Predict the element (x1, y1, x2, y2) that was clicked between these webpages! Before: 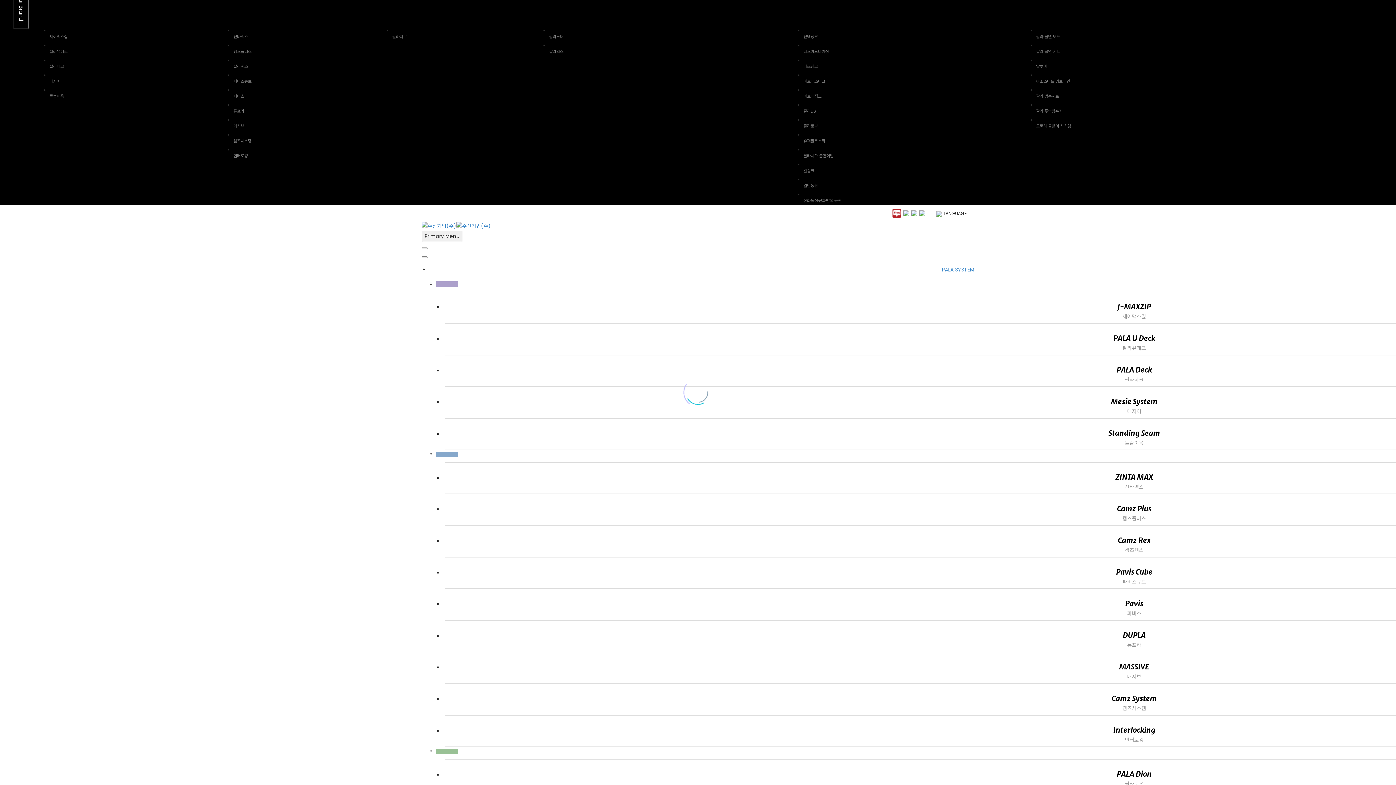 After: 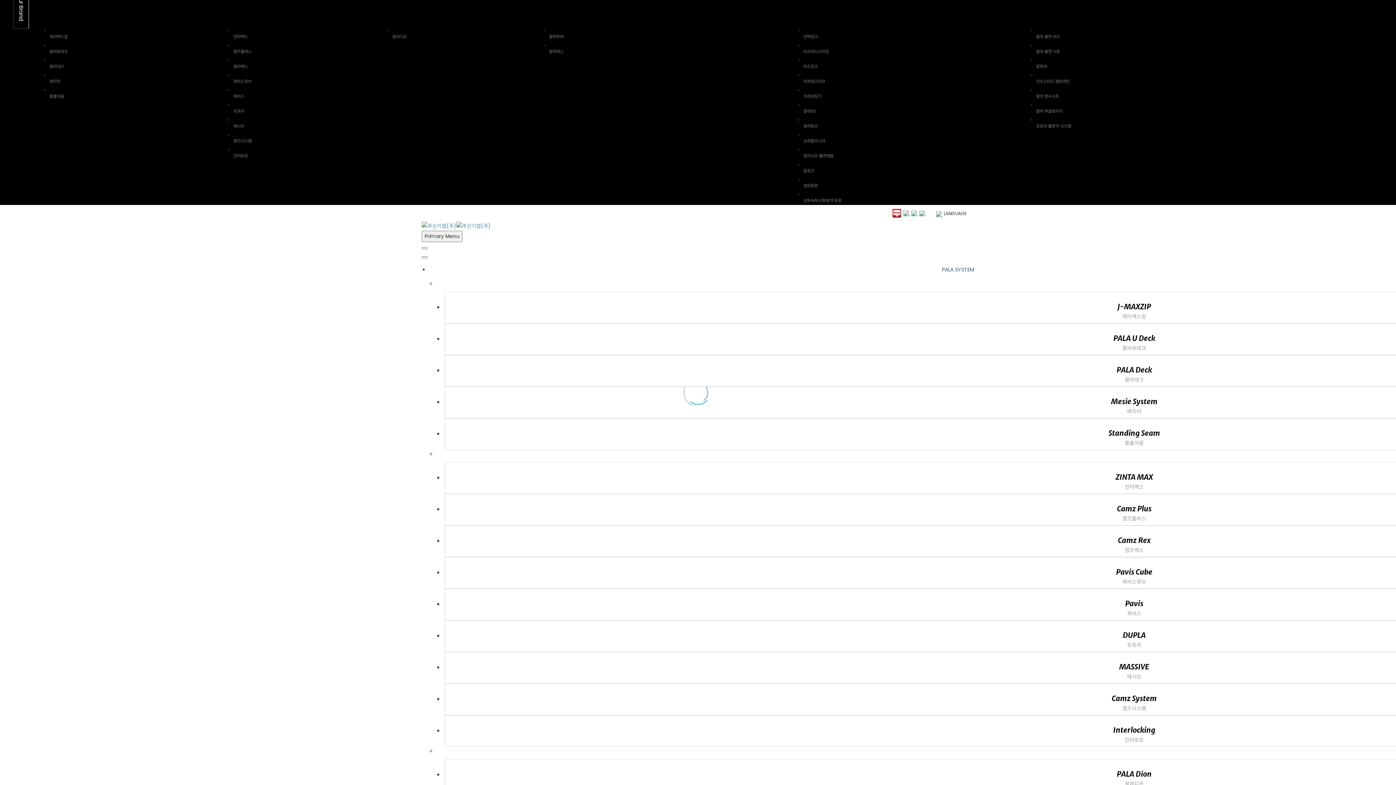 Action: label: PALA SYSTEM bbox: (942, 266, 974, 273)